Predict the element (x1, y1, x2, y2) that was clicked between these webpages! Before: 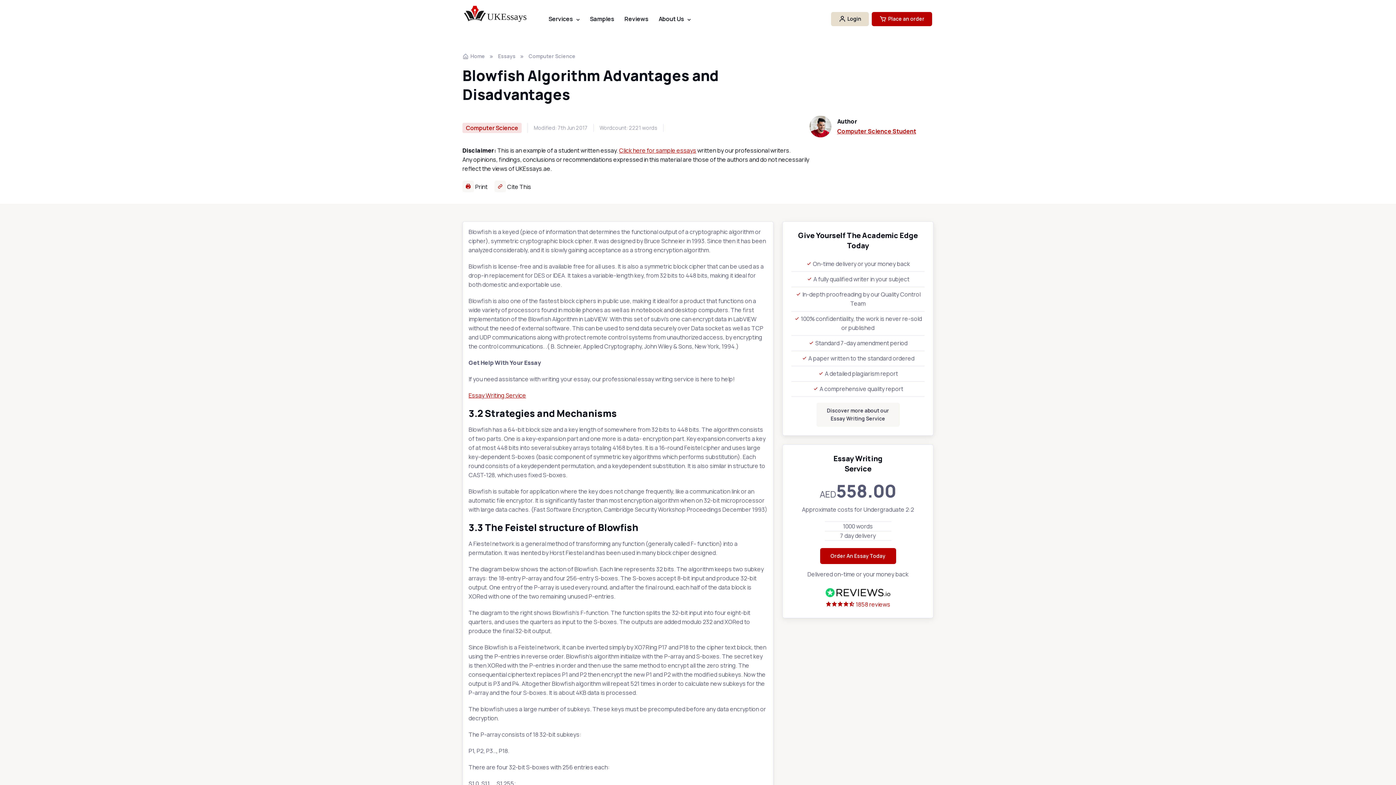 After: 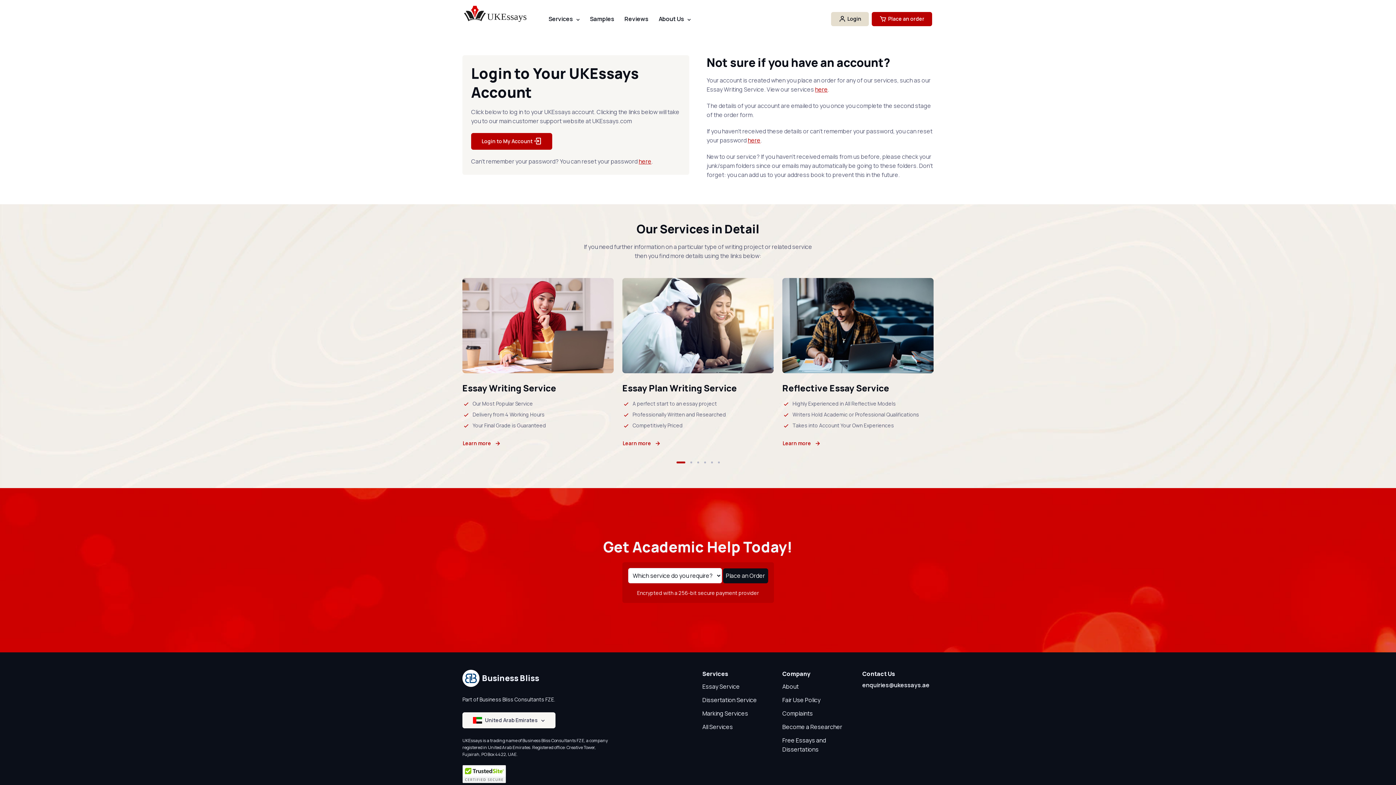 Action: label: Login bbox: (831, 11, 869, 26)